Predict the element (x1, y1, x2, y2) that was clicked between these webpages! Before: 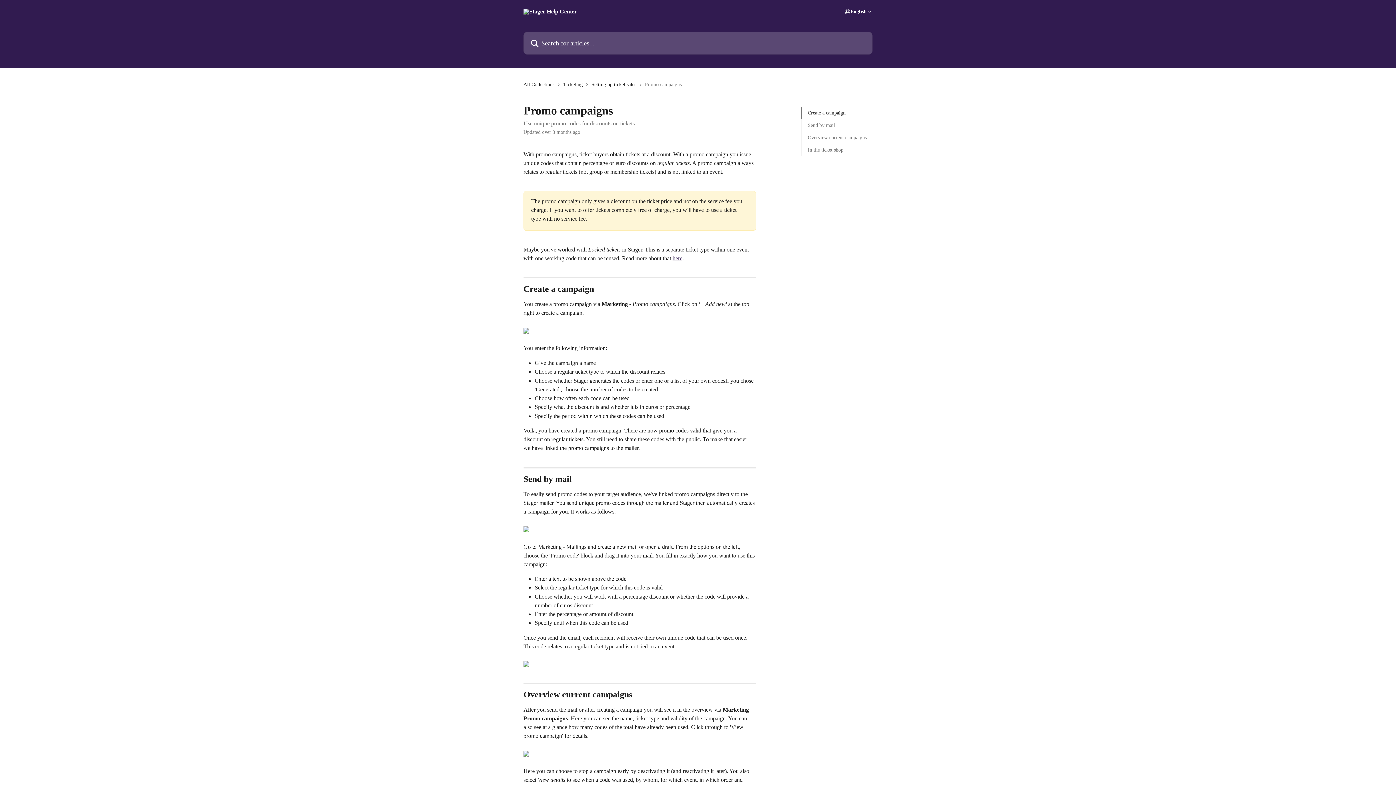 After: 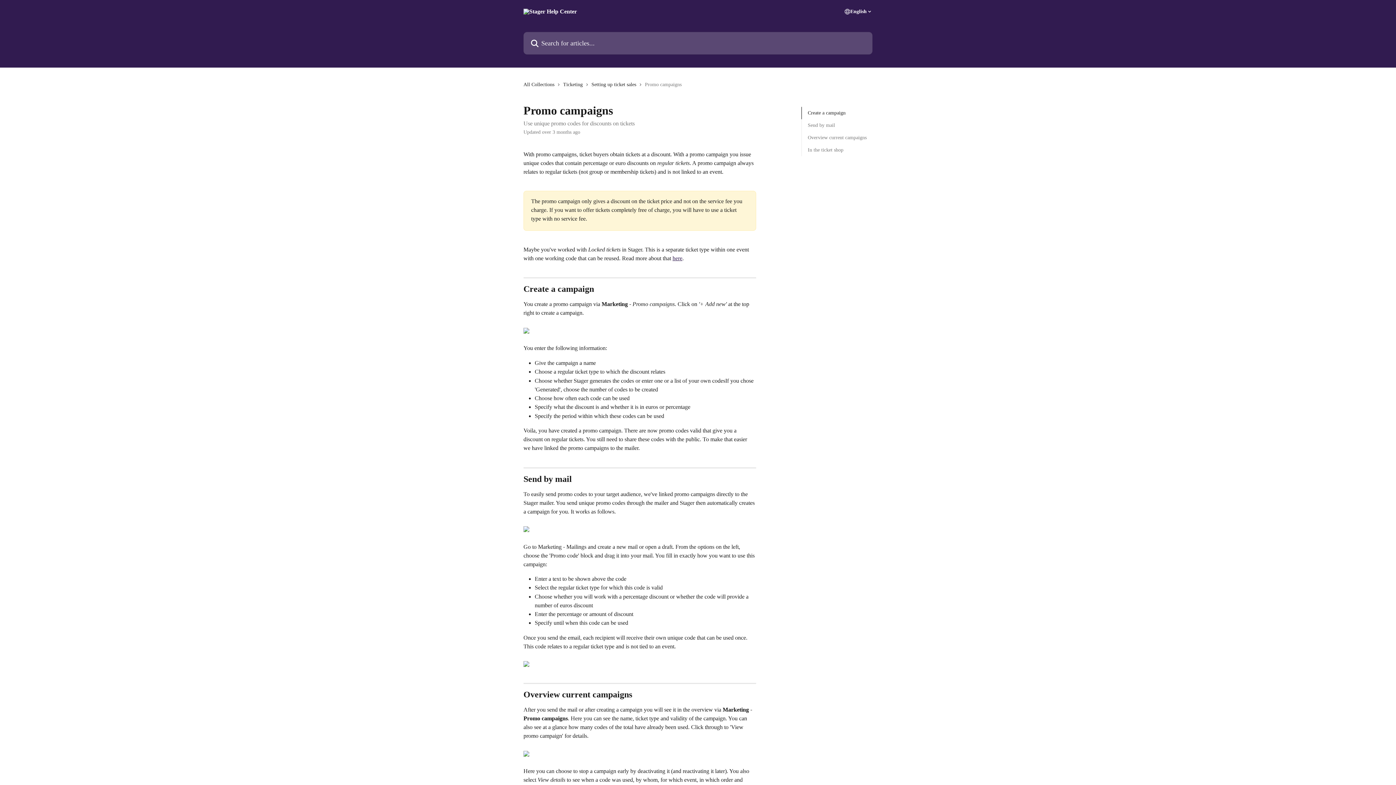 Action: bbox: (523, 750, 529, 757)